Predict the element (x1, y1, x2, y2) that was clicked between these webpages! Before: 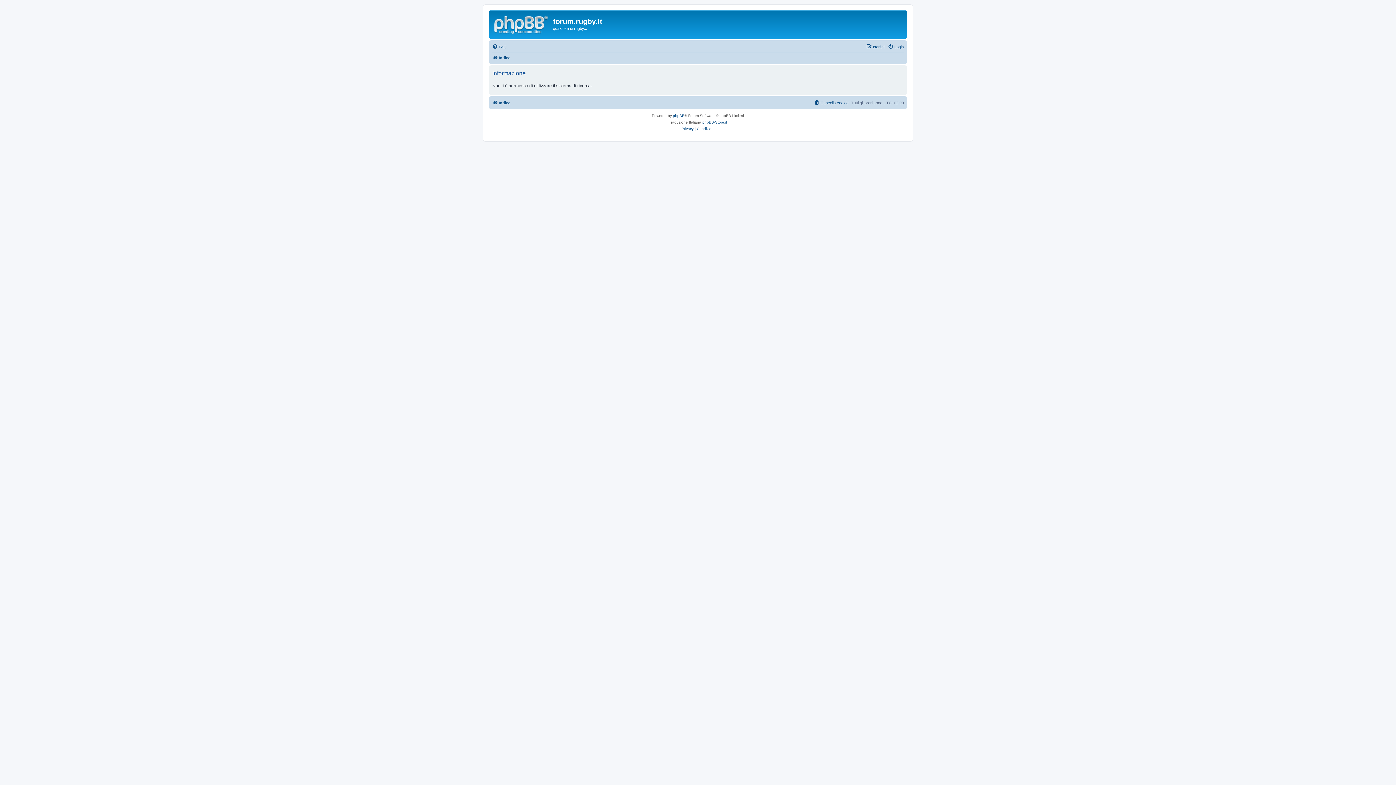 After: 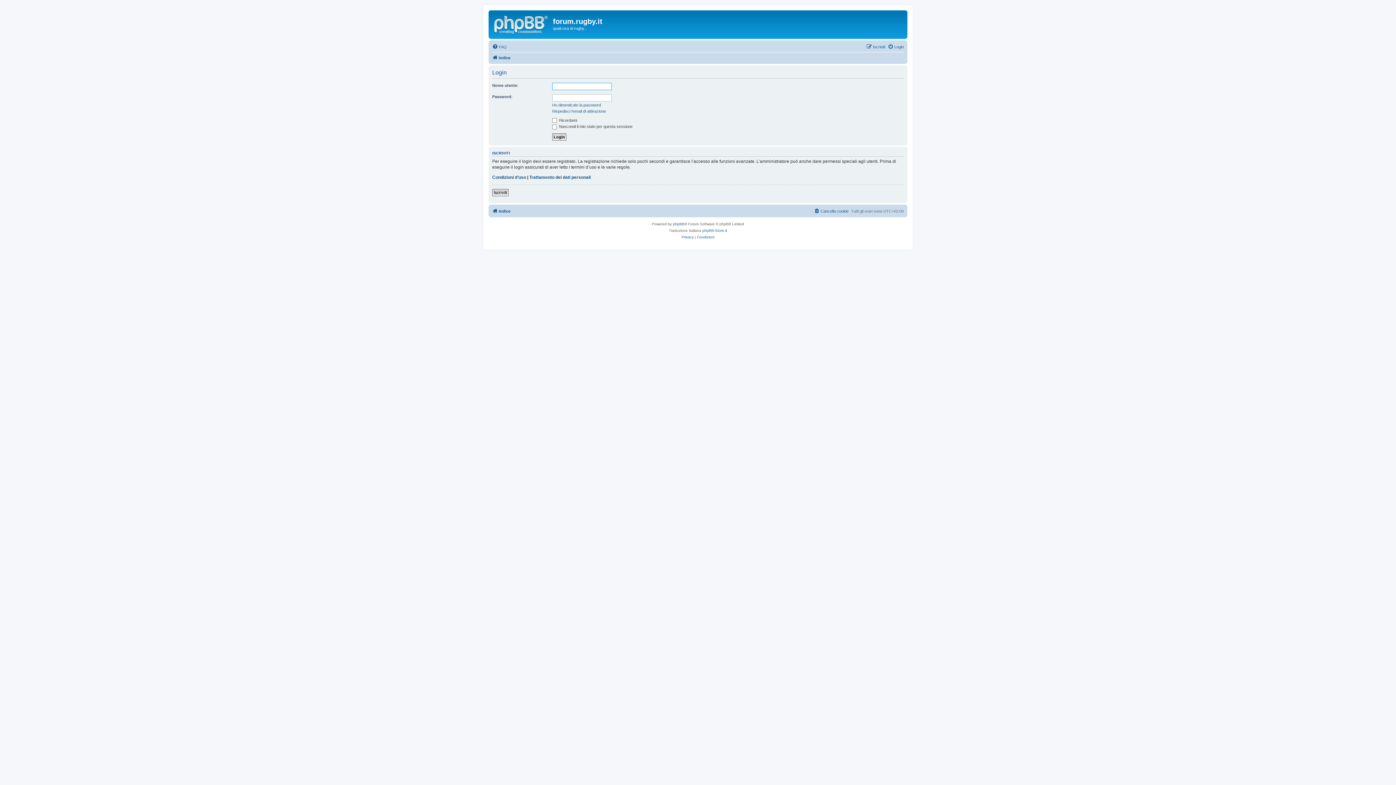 Action: bbox: (888, 42, 904, 51) label: Login